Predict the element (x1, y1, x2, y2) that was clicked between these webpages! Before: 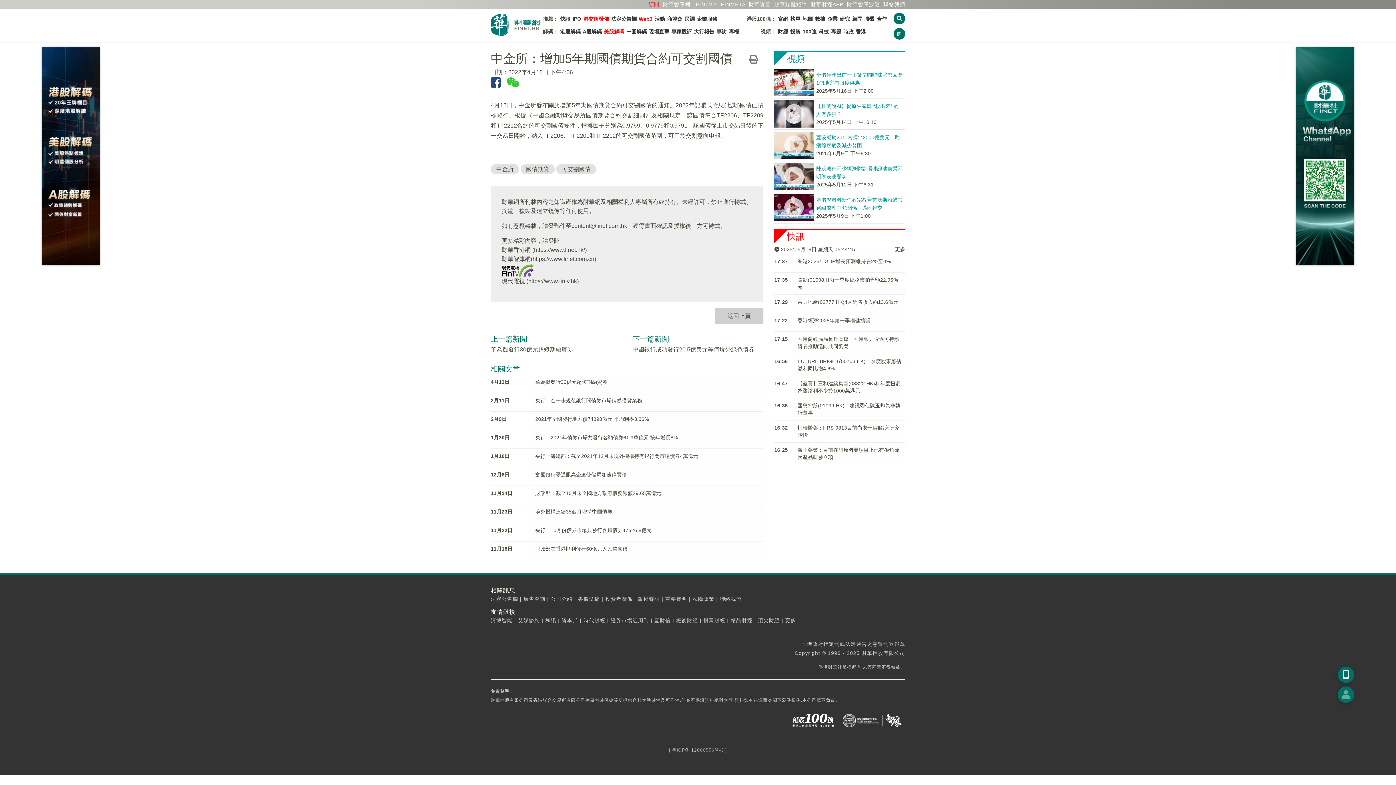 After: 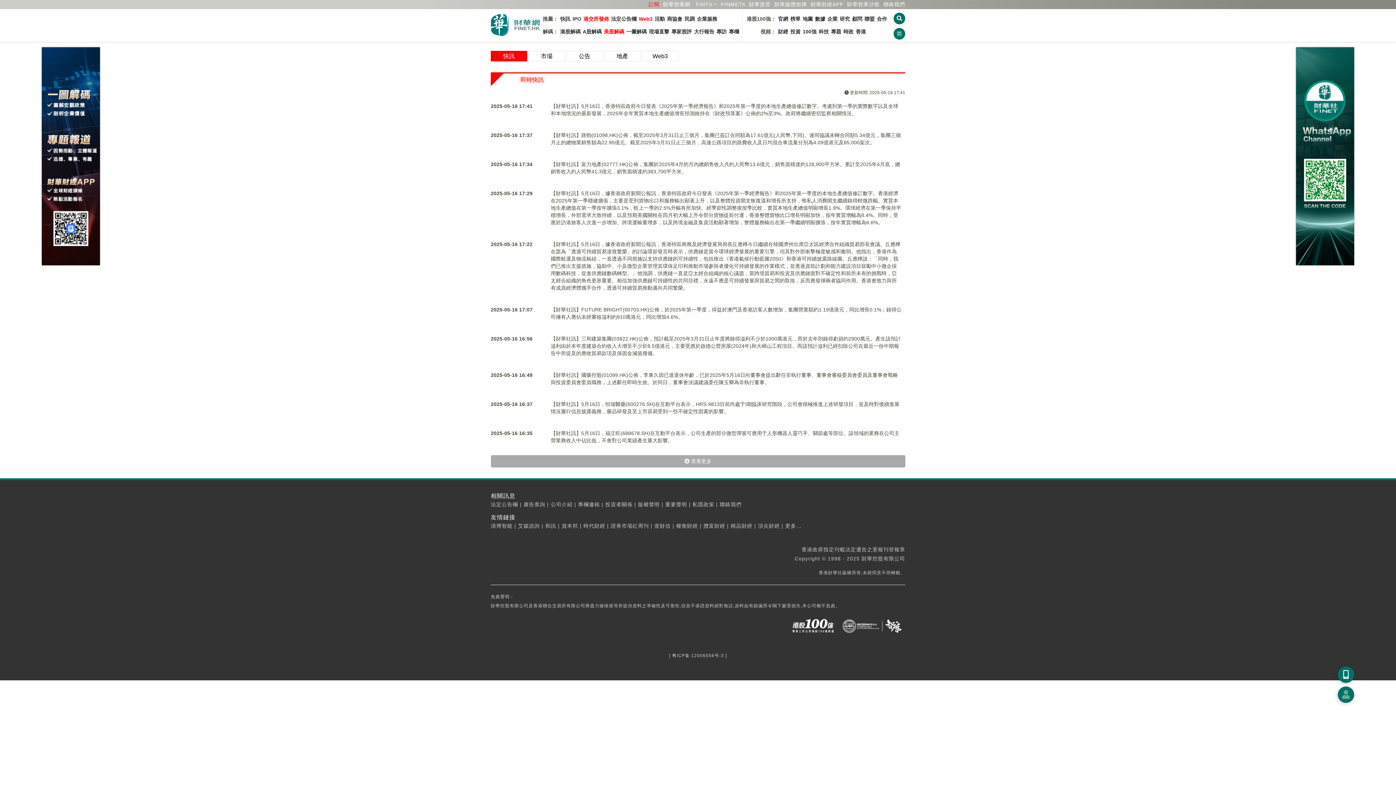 Action: bbox: (560, 16, 570, 21) label: 快訊